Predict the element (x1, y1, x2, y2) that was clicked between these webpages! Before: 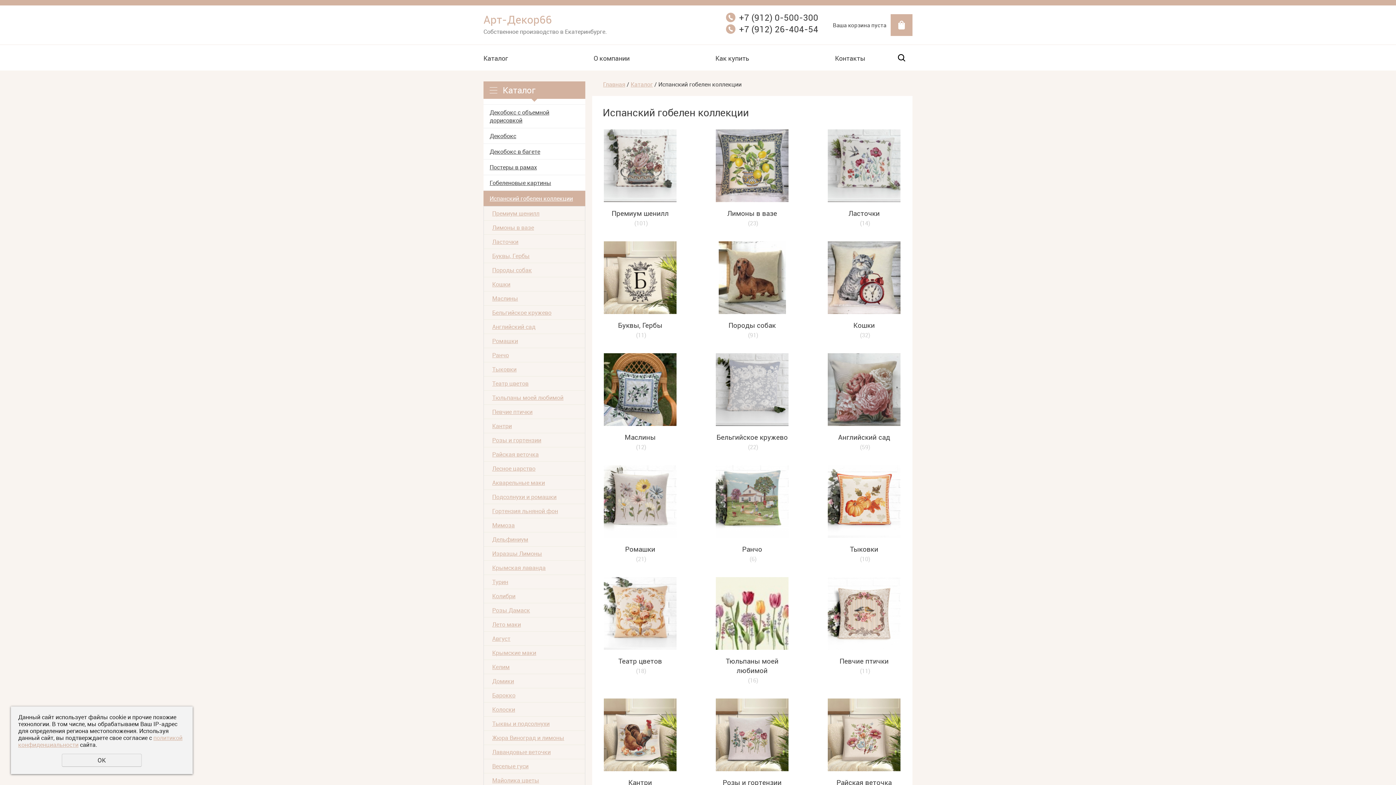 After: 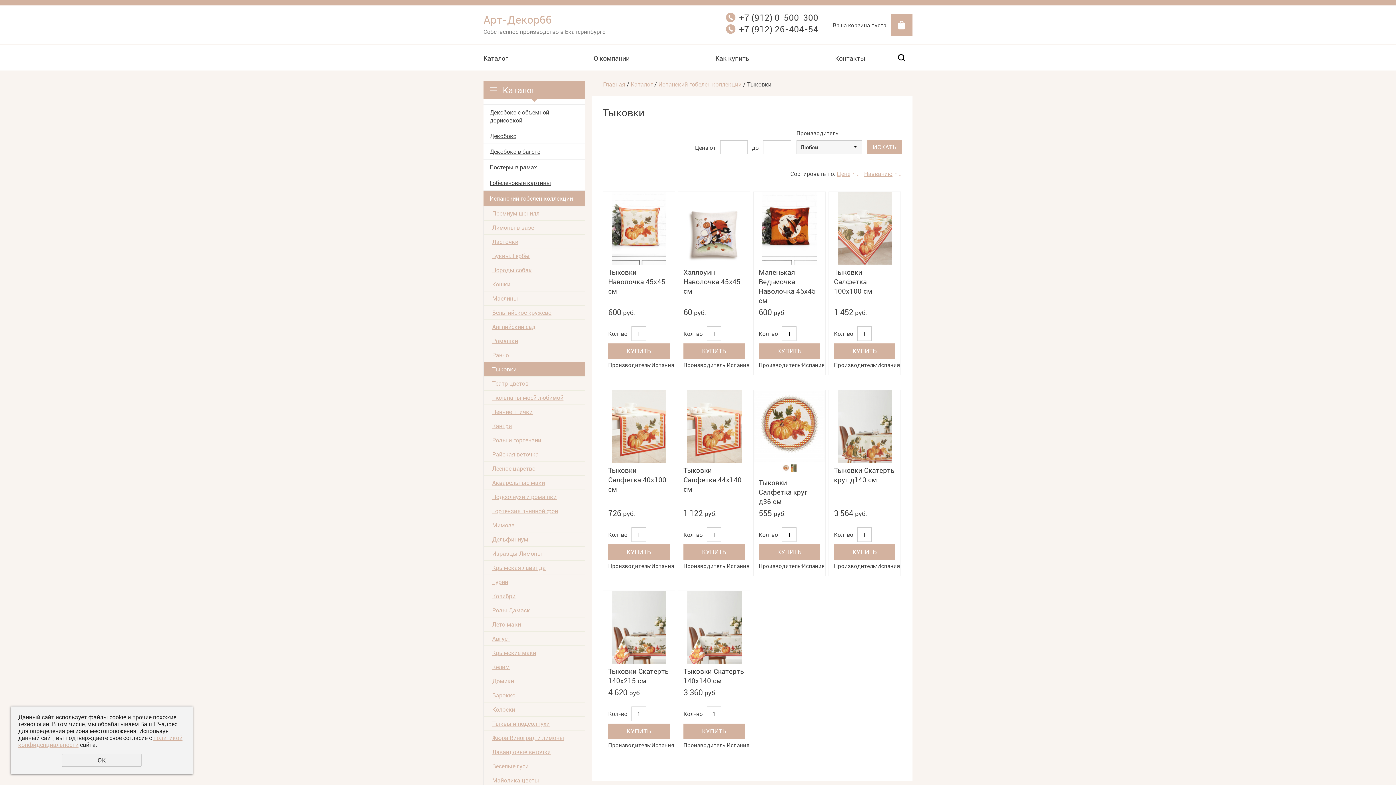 Action: label: Тыковки bbox: (826, 538, 901, 554)